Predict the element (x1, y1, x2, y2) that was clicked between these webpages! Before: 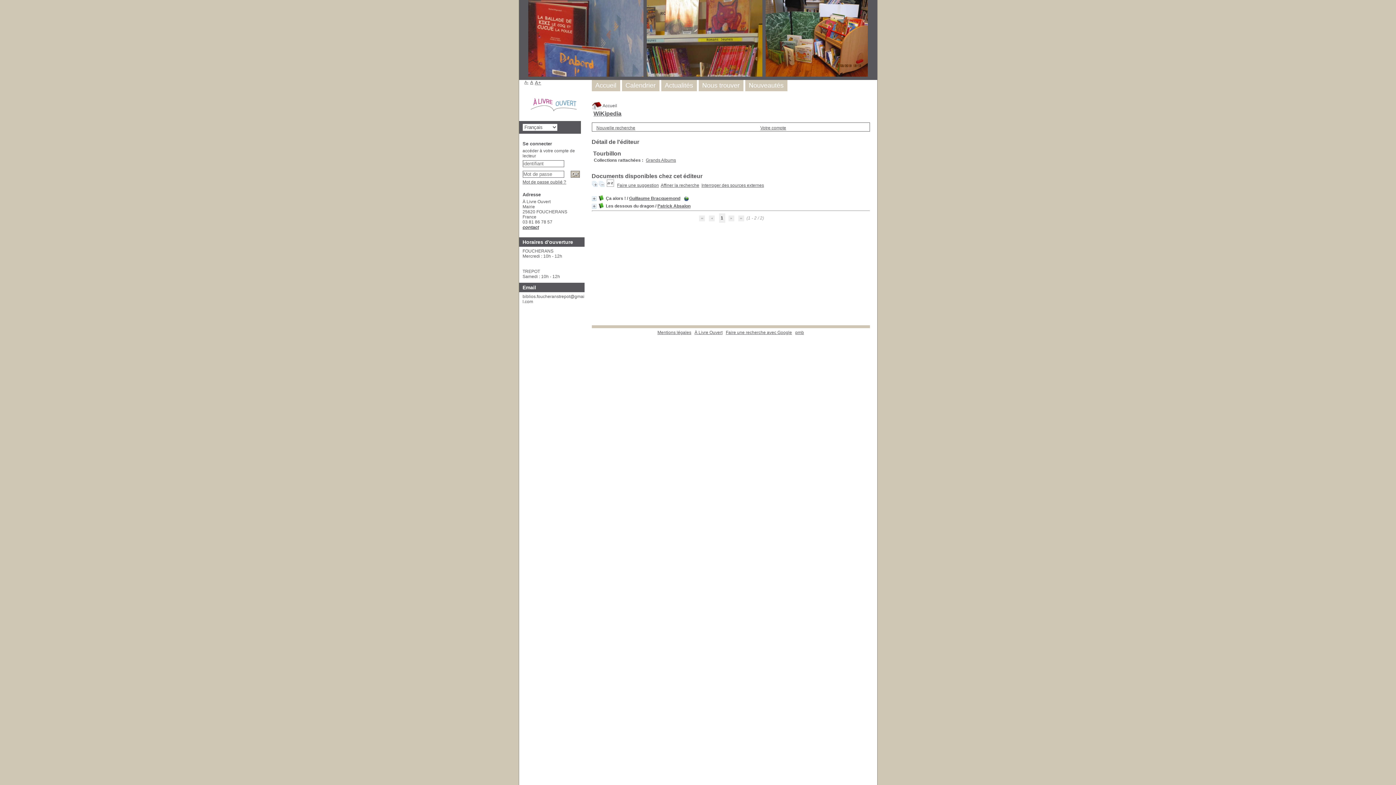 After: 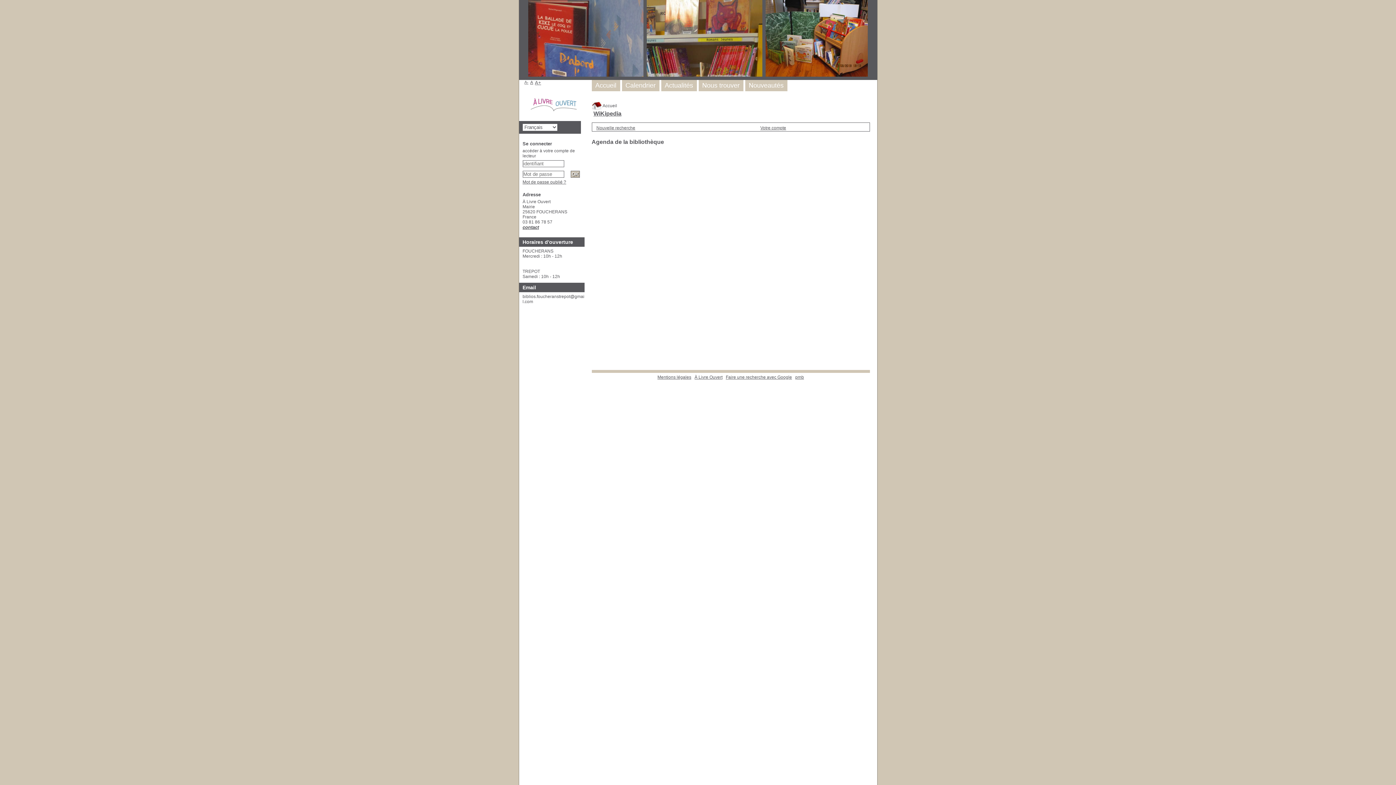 Action: label: Calendrier bbox: (625, 81, 655, 89)